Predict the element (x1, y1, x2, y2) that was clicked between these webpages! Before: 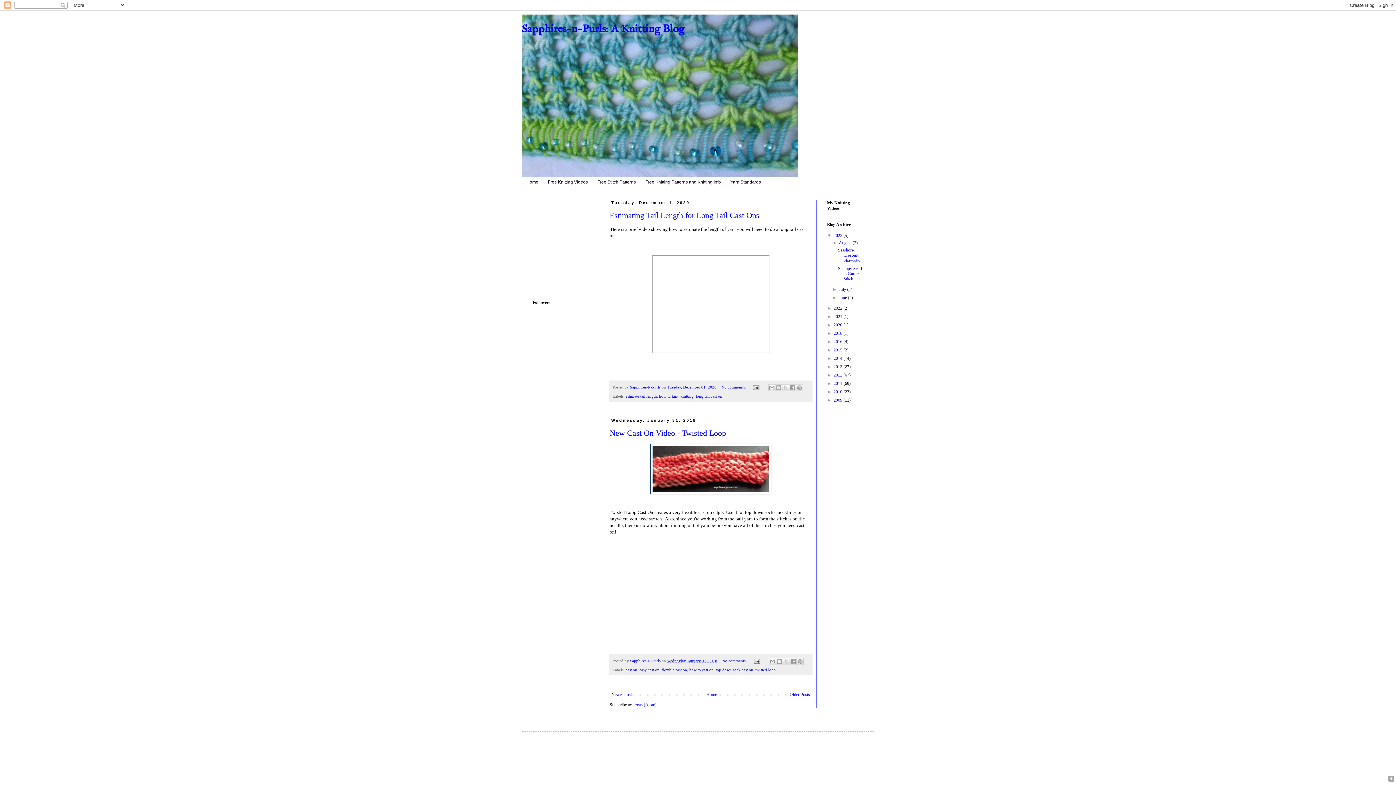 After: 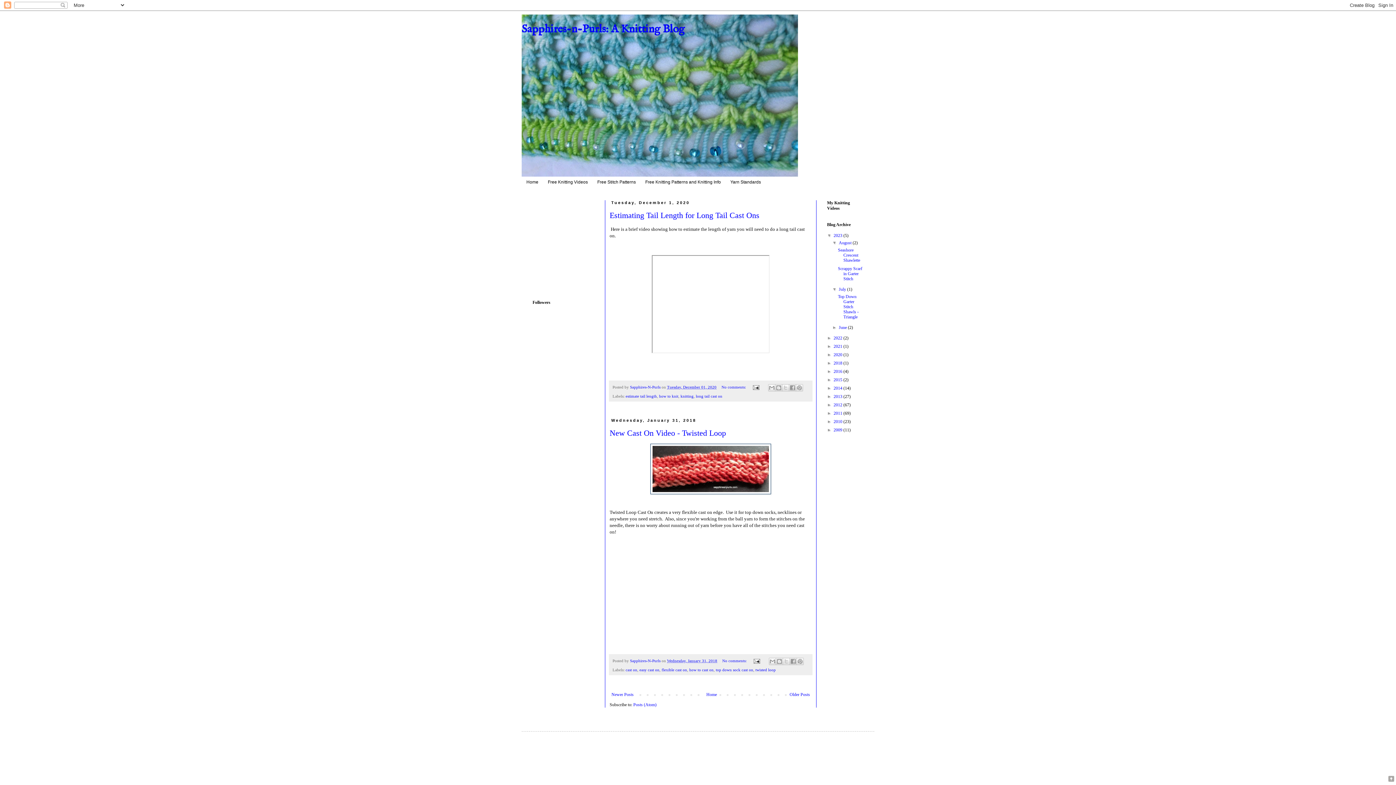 Action: bbox: (832, 287, 839, 292) label: ►  